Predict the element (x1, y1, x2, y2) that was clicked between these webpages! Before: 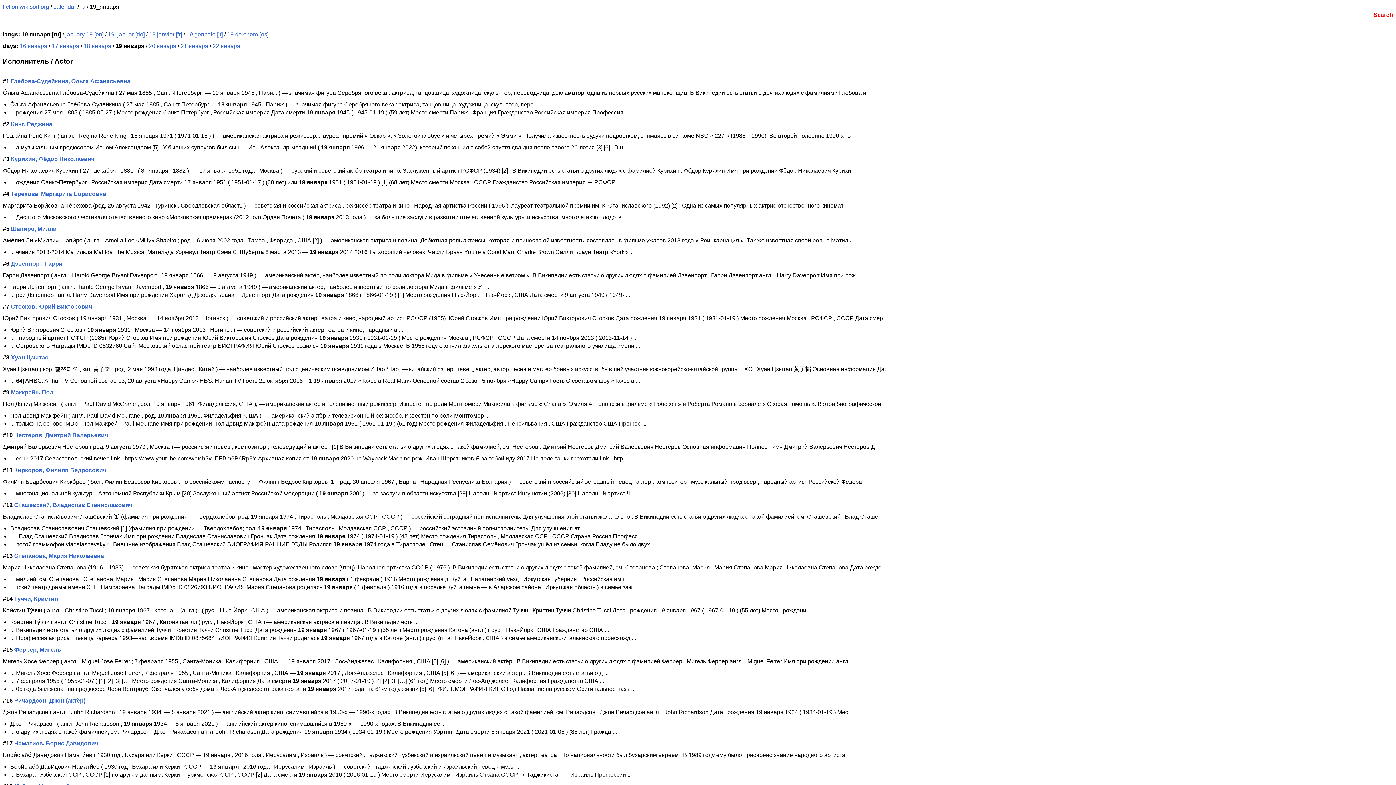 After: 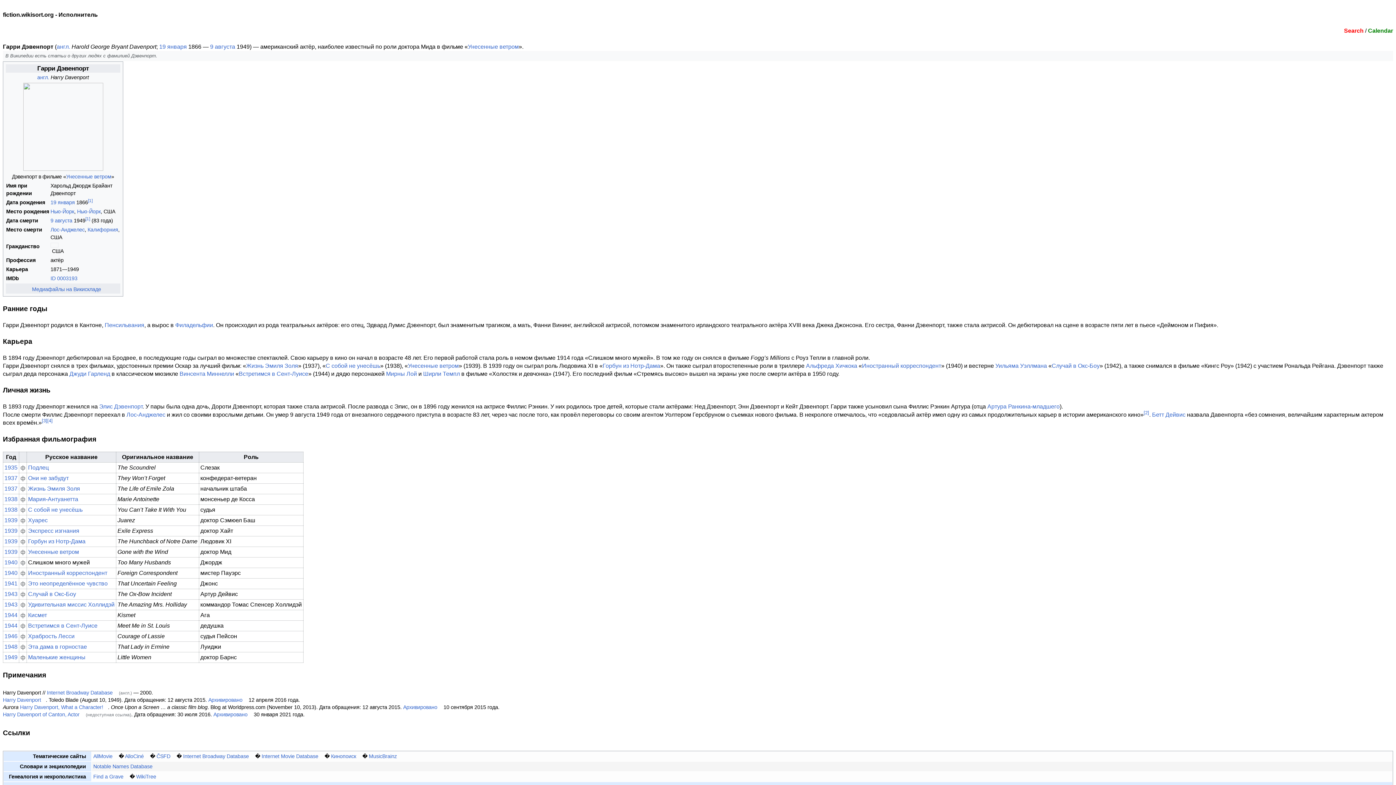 Action: label: Дэвенпорт, Гарри bbox: (10, 260, 62, 266)